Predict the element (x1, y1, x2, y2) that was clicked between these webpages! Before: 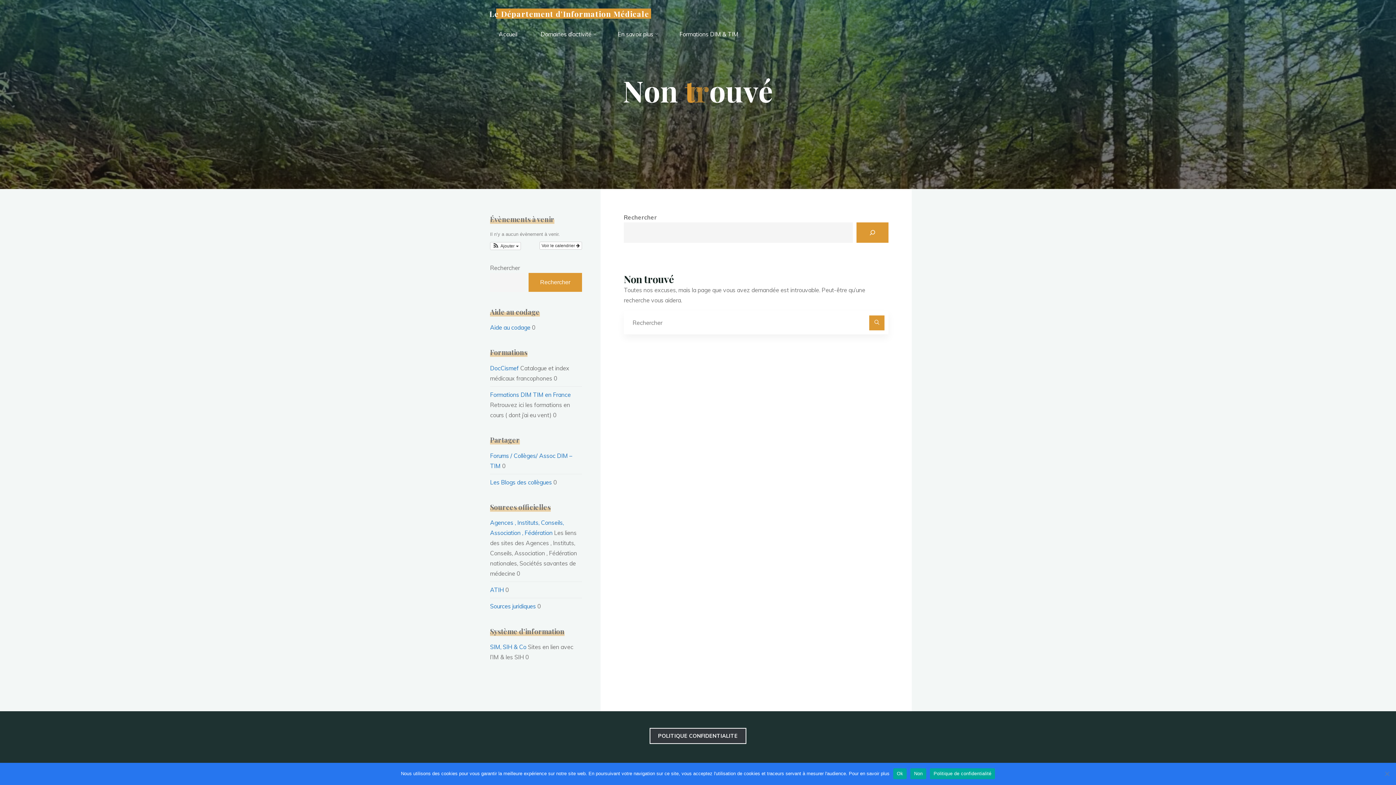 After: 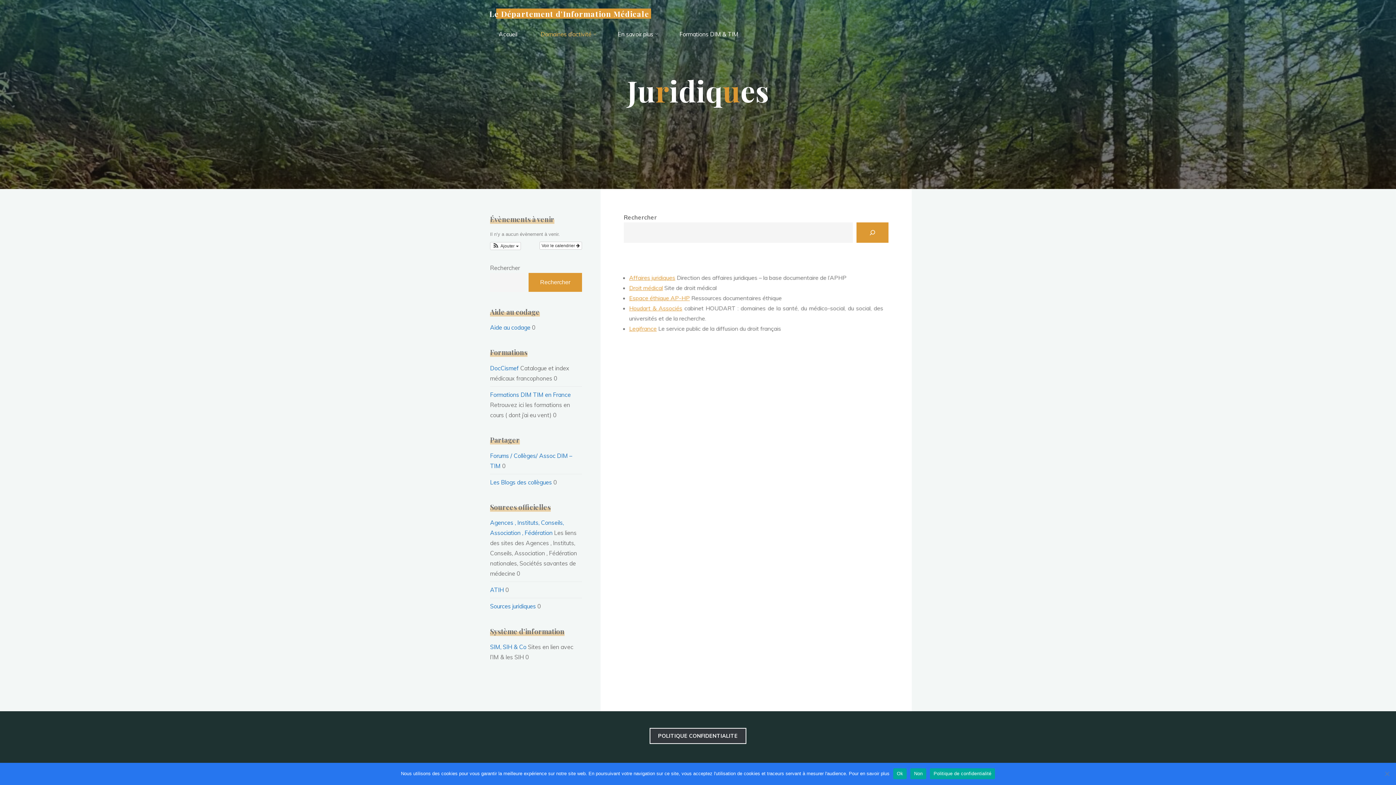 Action: label: Sources juridiques bbox: (490, 603, 536, 610)